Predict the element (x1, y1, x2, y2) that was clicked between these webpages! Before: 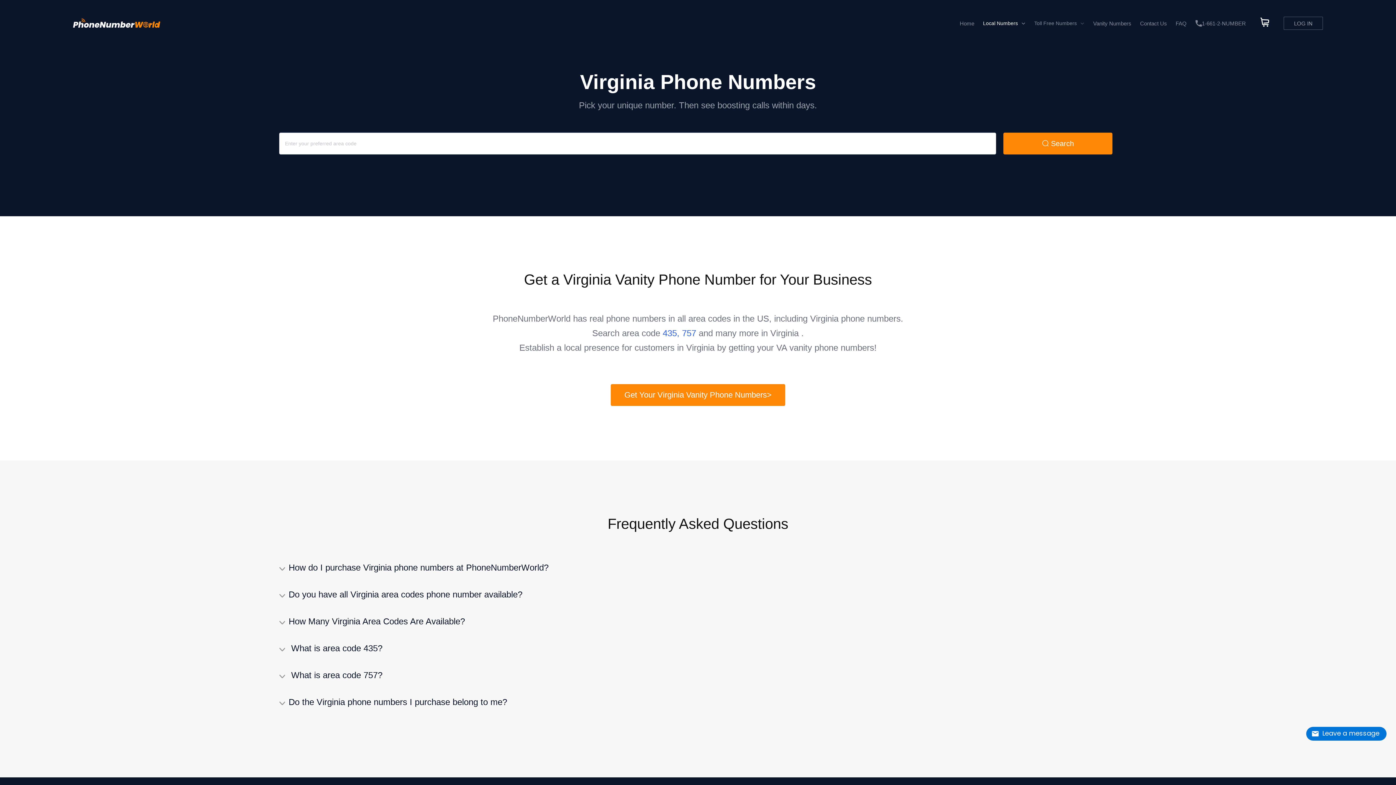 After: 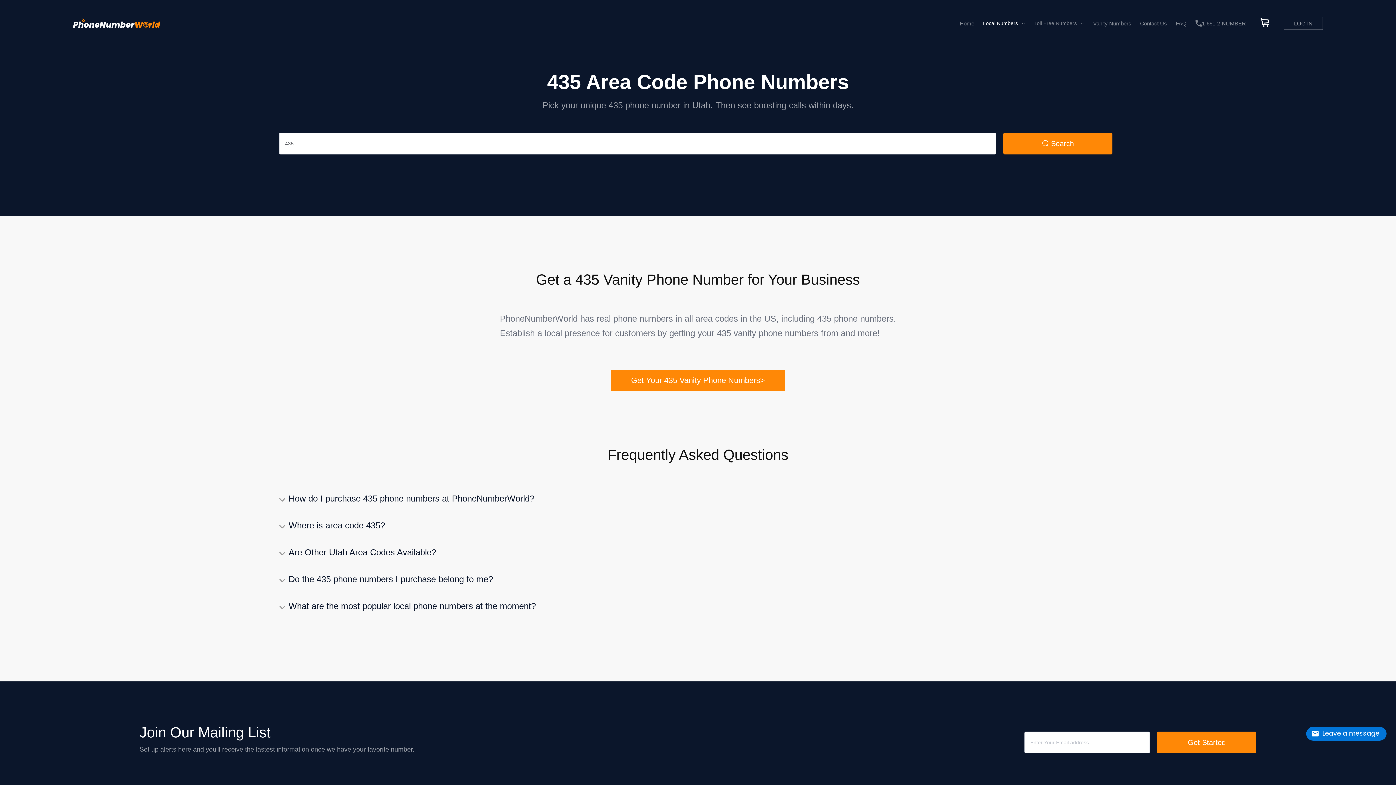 Action: bbox: (662, 328, 682, 338) label: 435, 